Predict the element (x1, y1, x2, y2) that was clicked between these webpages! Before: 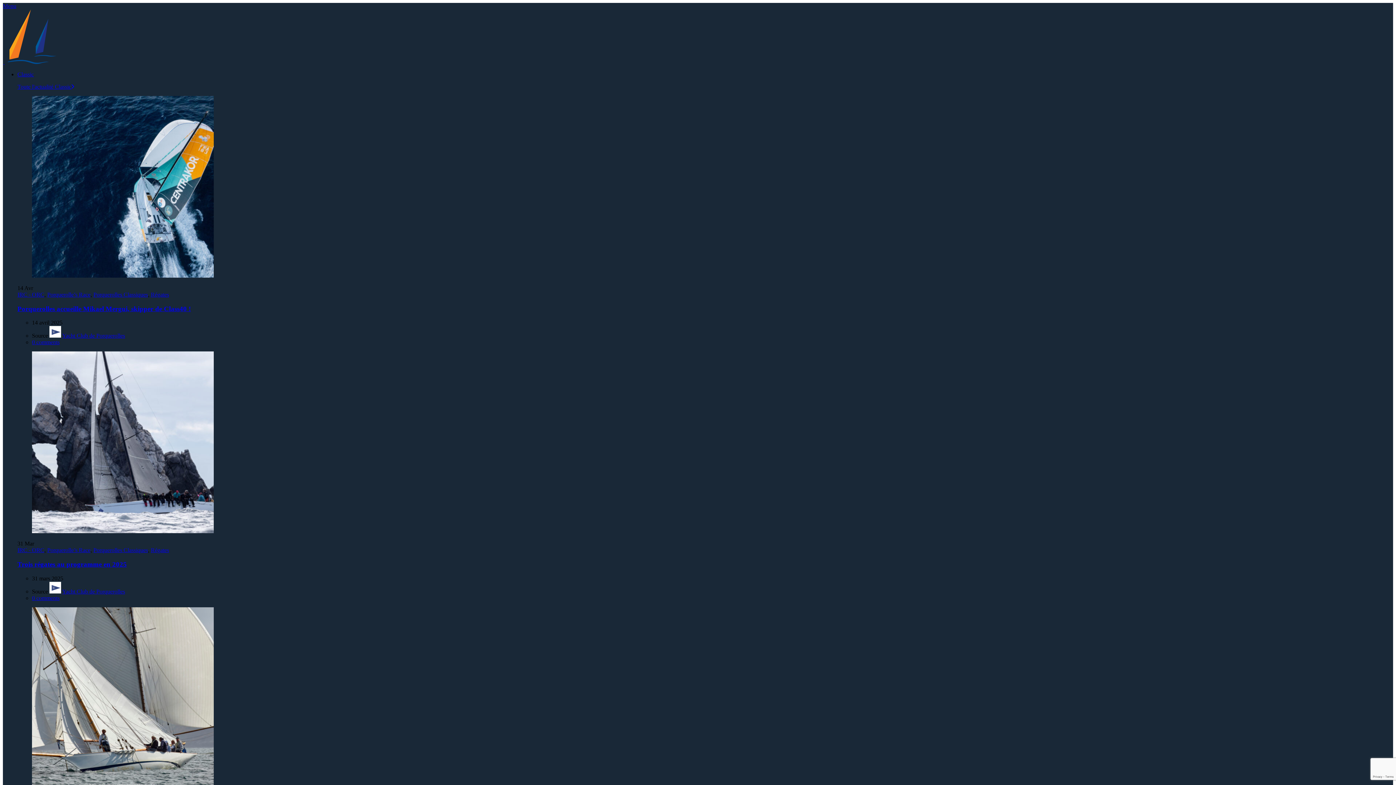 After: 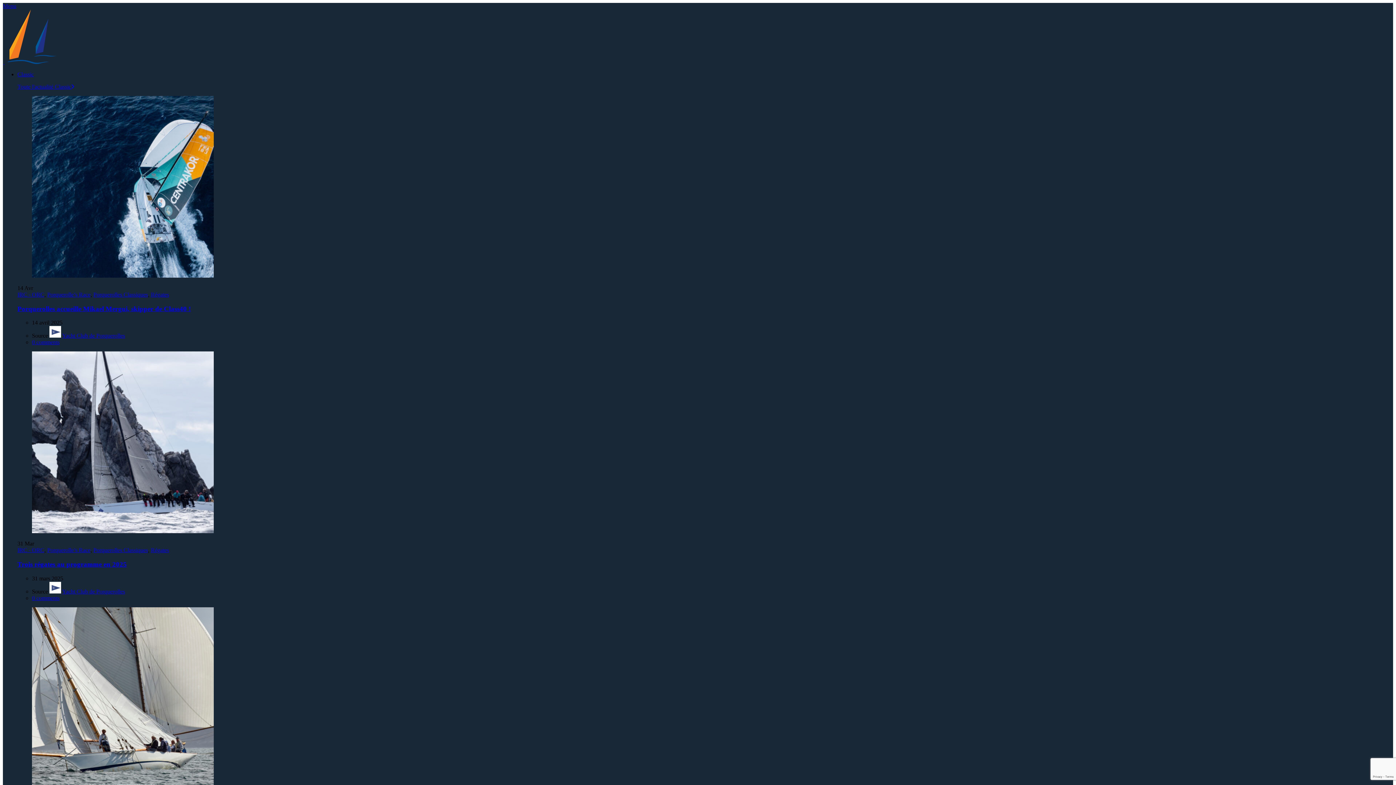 Action: label: Porquerolles accueille Mikael Mergui, skipper de Class40 ! bbox: (17, 304, 190, 312)